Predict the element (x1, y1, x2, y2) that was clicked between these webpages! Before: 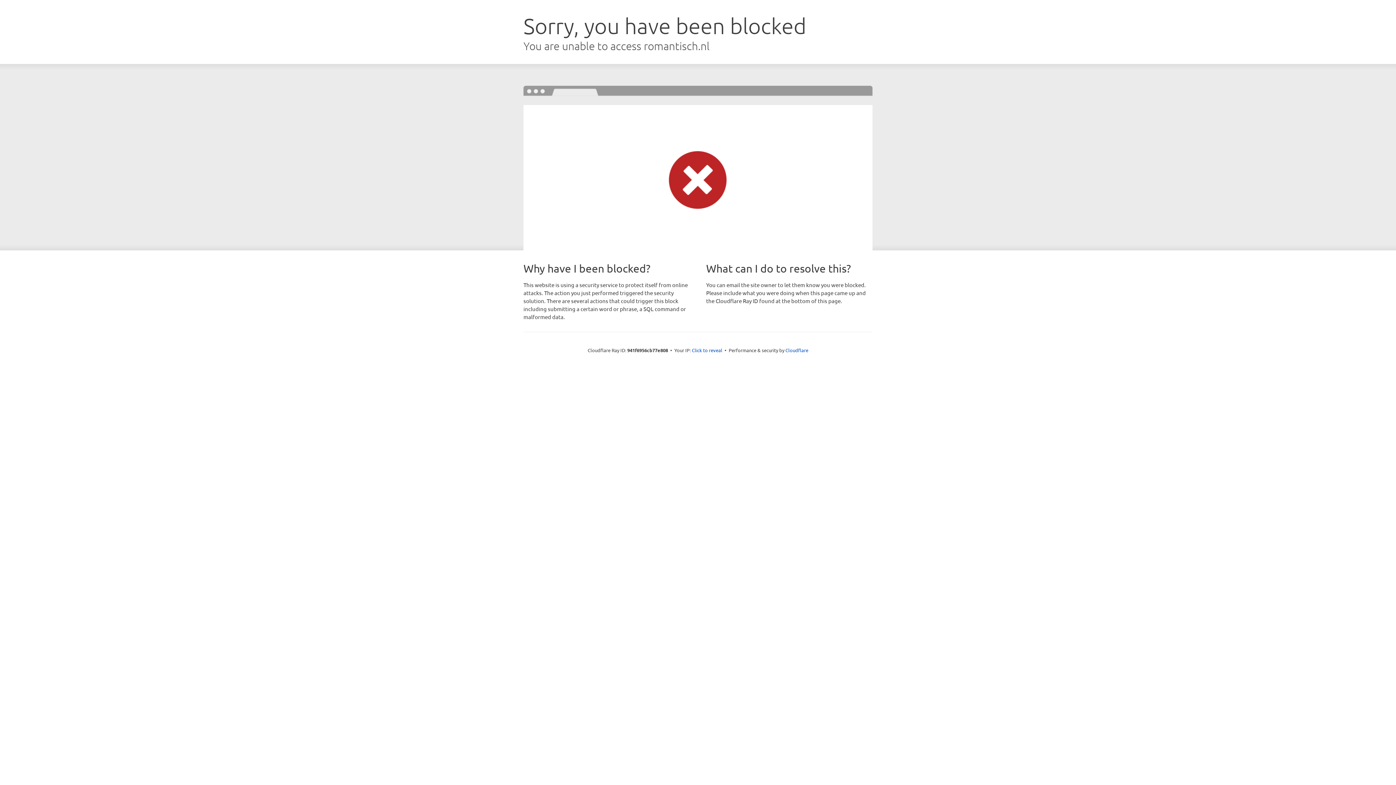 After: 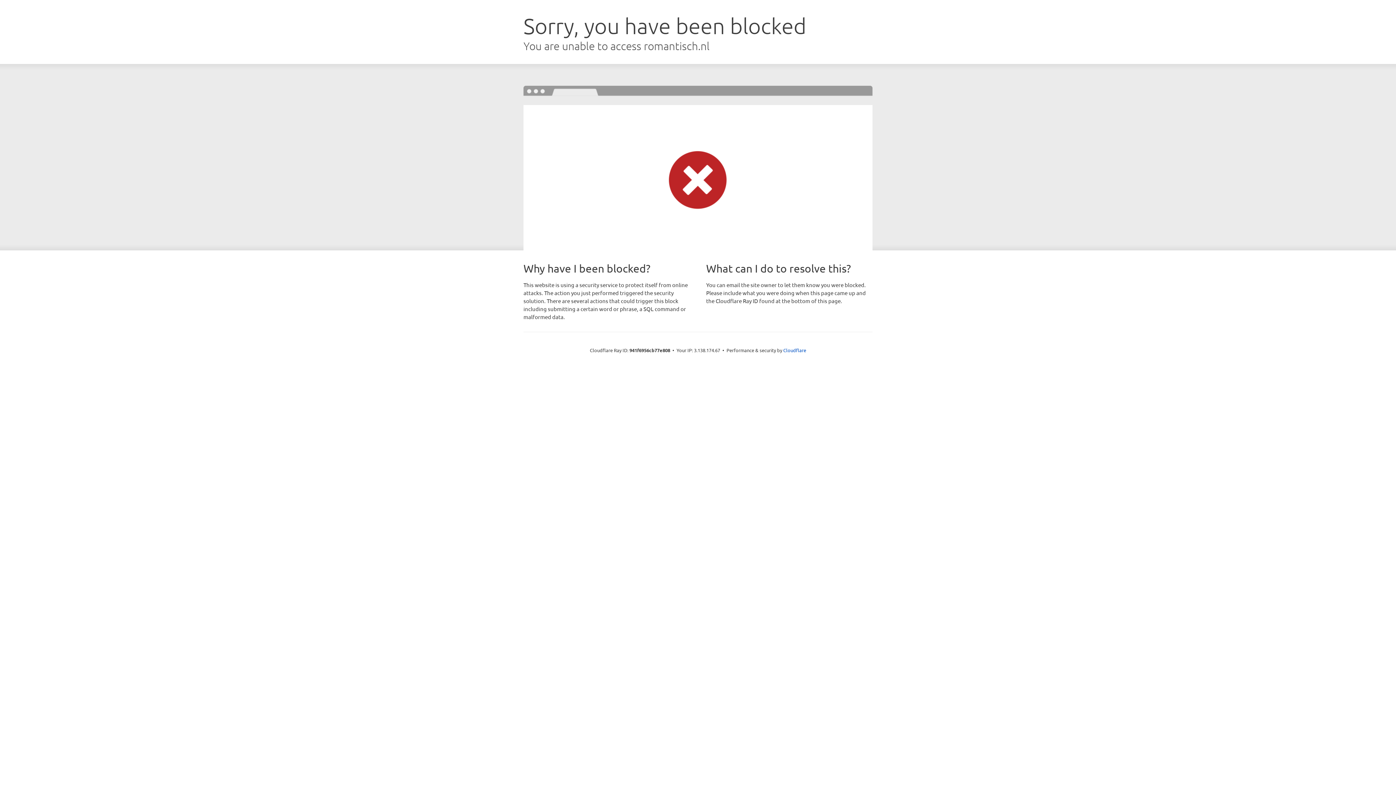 Action: label: Click to reveal bbox: (692, 346, 722, 353)